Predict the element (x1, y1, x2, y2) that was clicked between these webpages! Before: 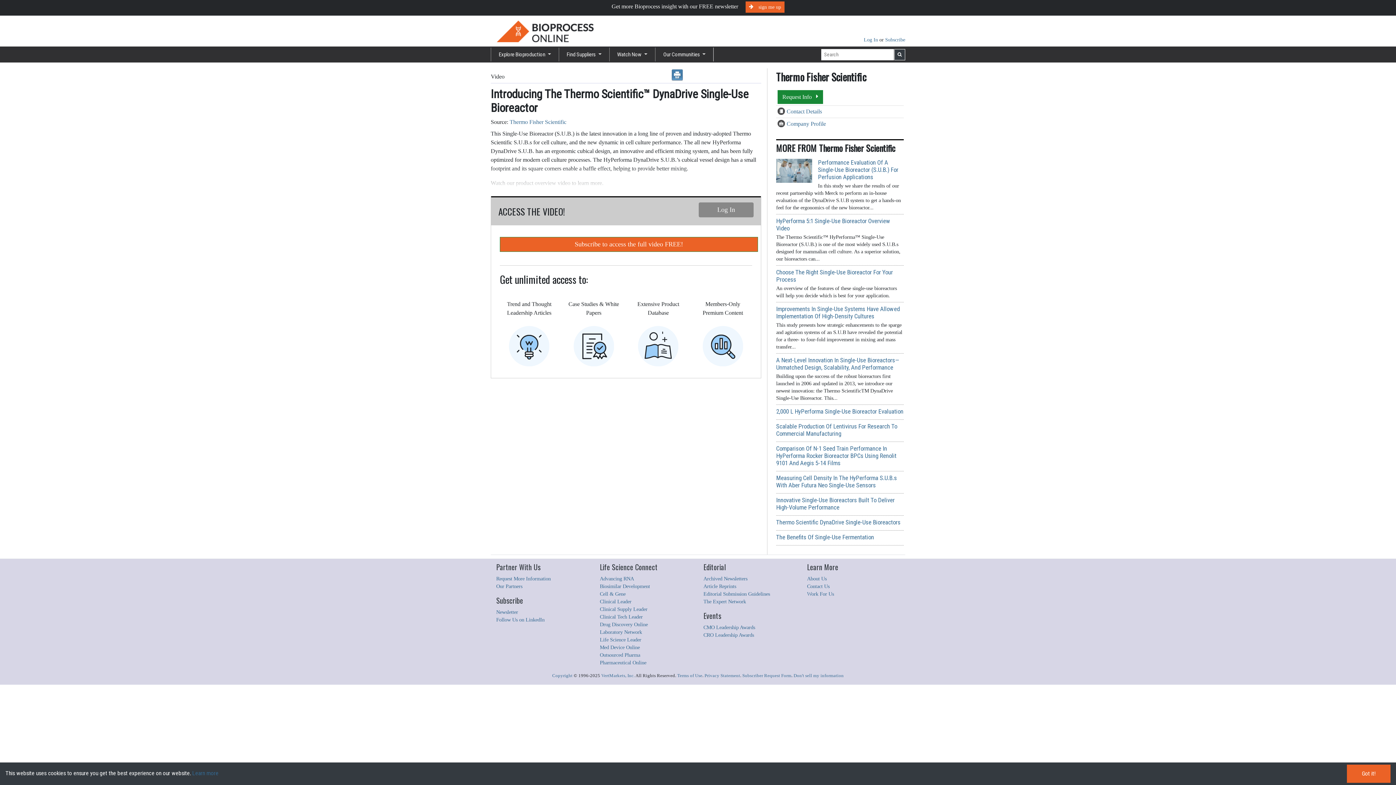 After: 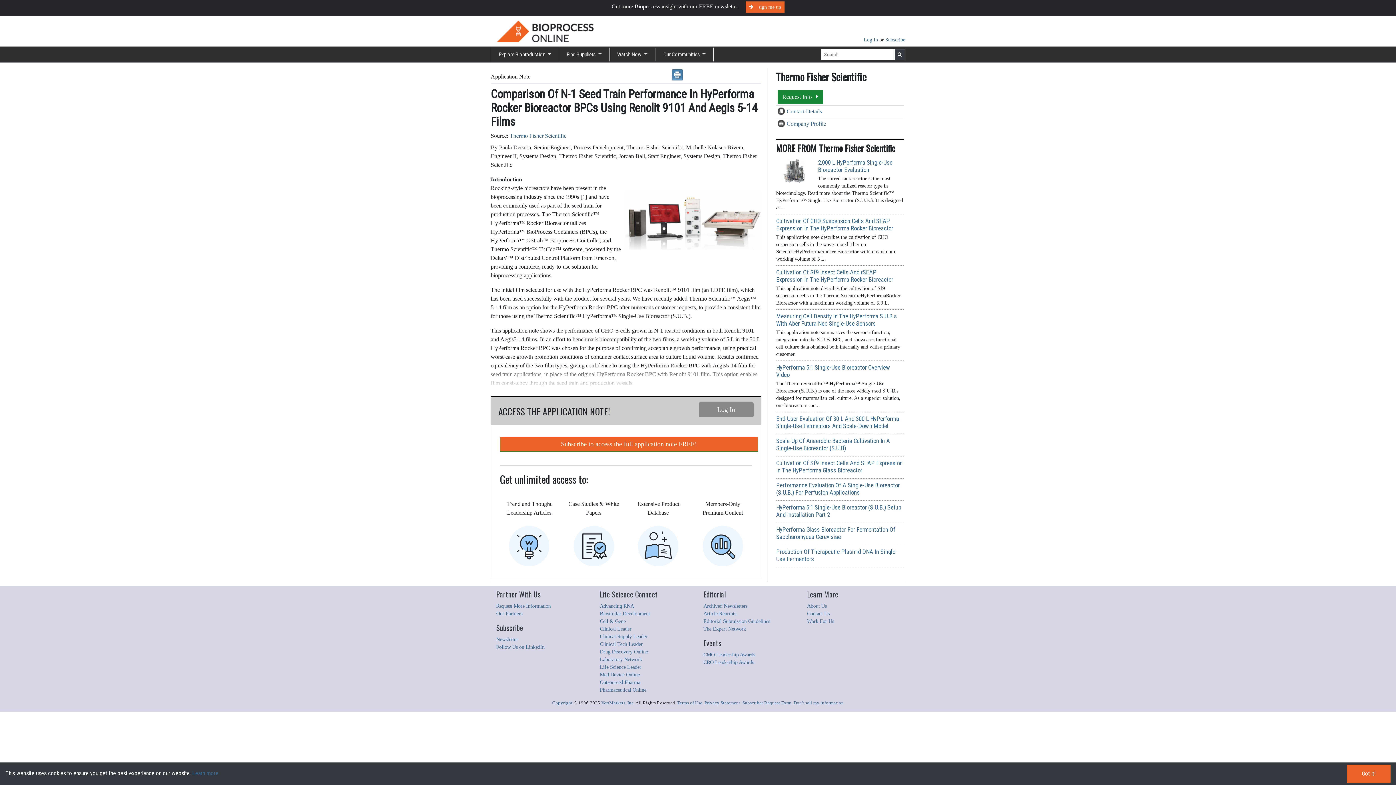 Action: label: Comparison Of N-1 Seed Train Performance In HyPerforma Rocker Bioreactor BPCs Using Renolit 9101 And Aegis 5-14 Films bbox: (776, 445, 896, 467)